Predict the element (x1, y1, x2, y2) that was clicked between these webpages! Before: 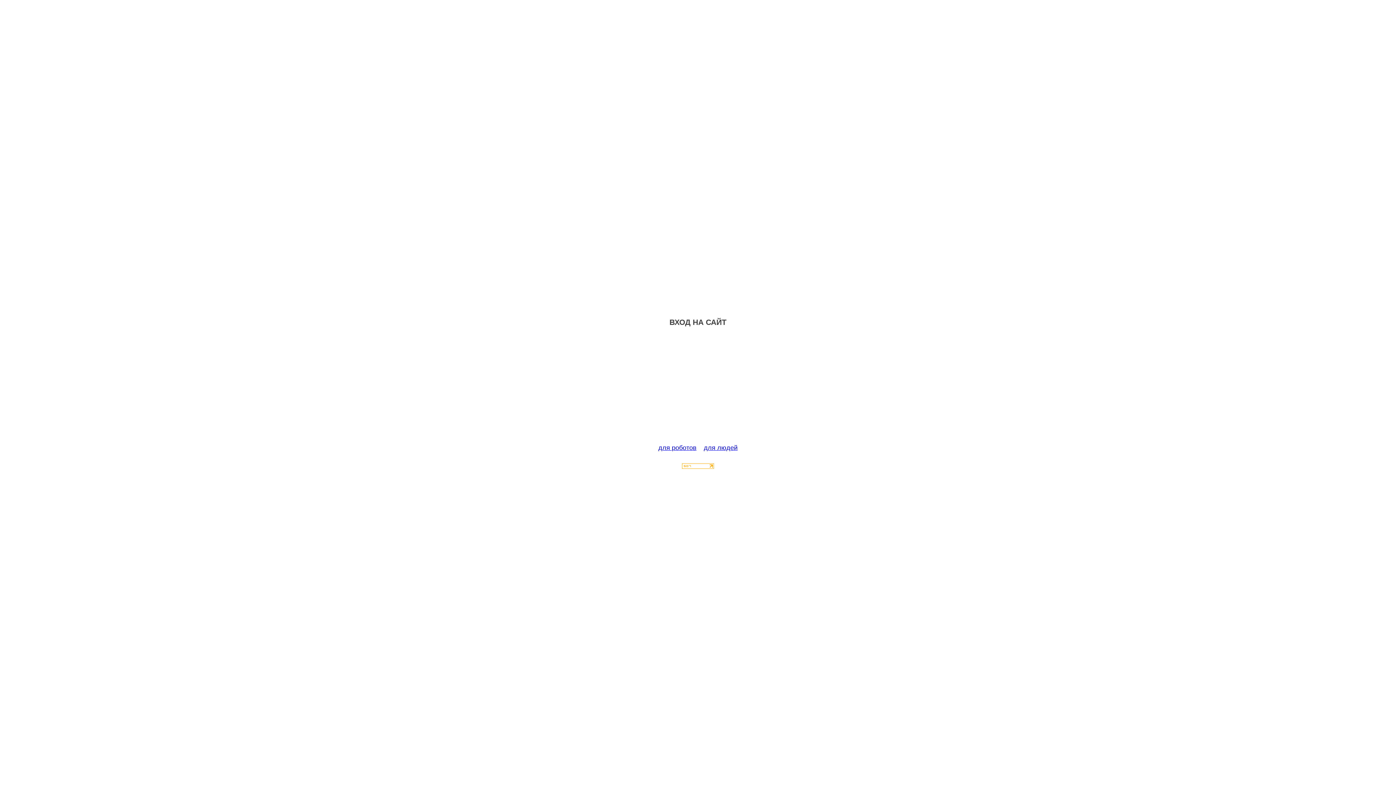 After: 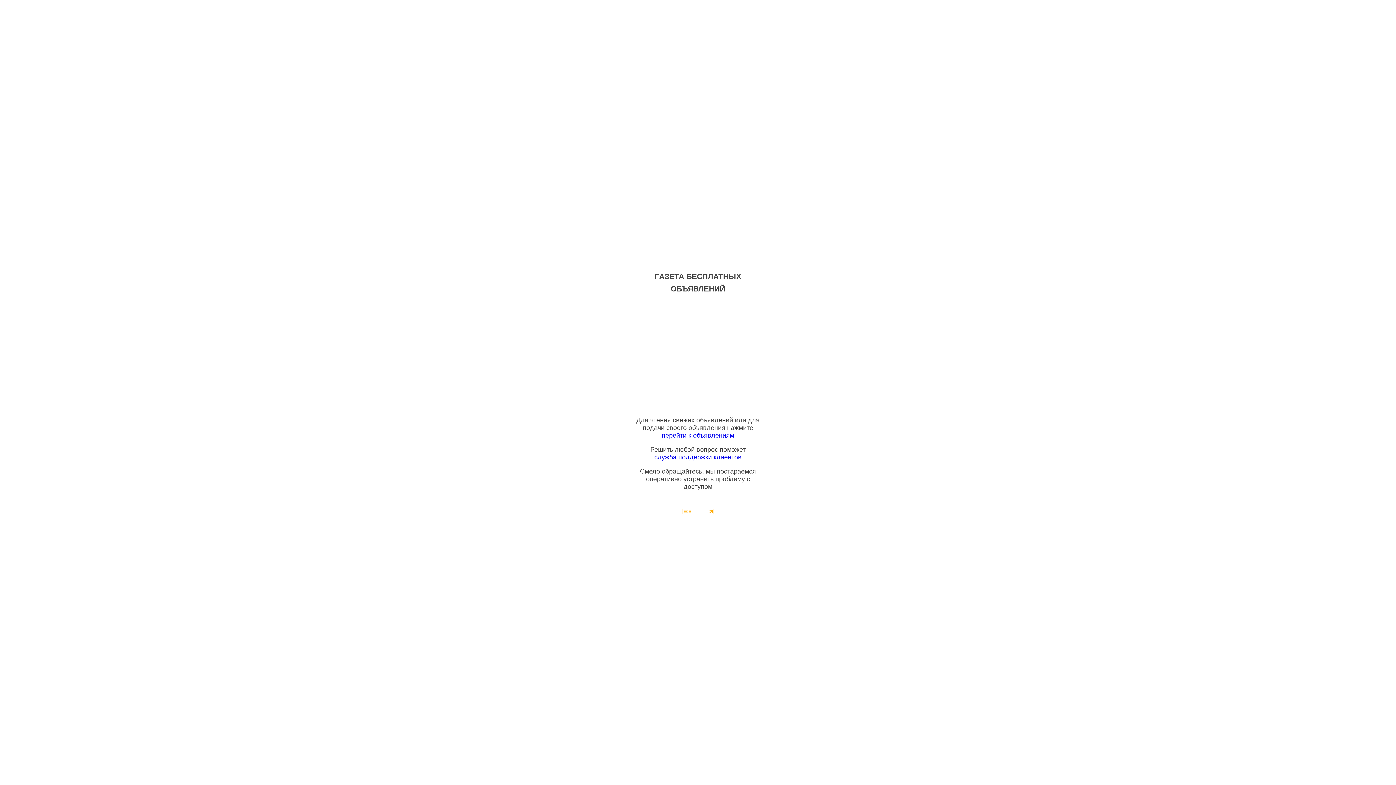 Action: label: для людей bbox: (704, 444, 737, 451)